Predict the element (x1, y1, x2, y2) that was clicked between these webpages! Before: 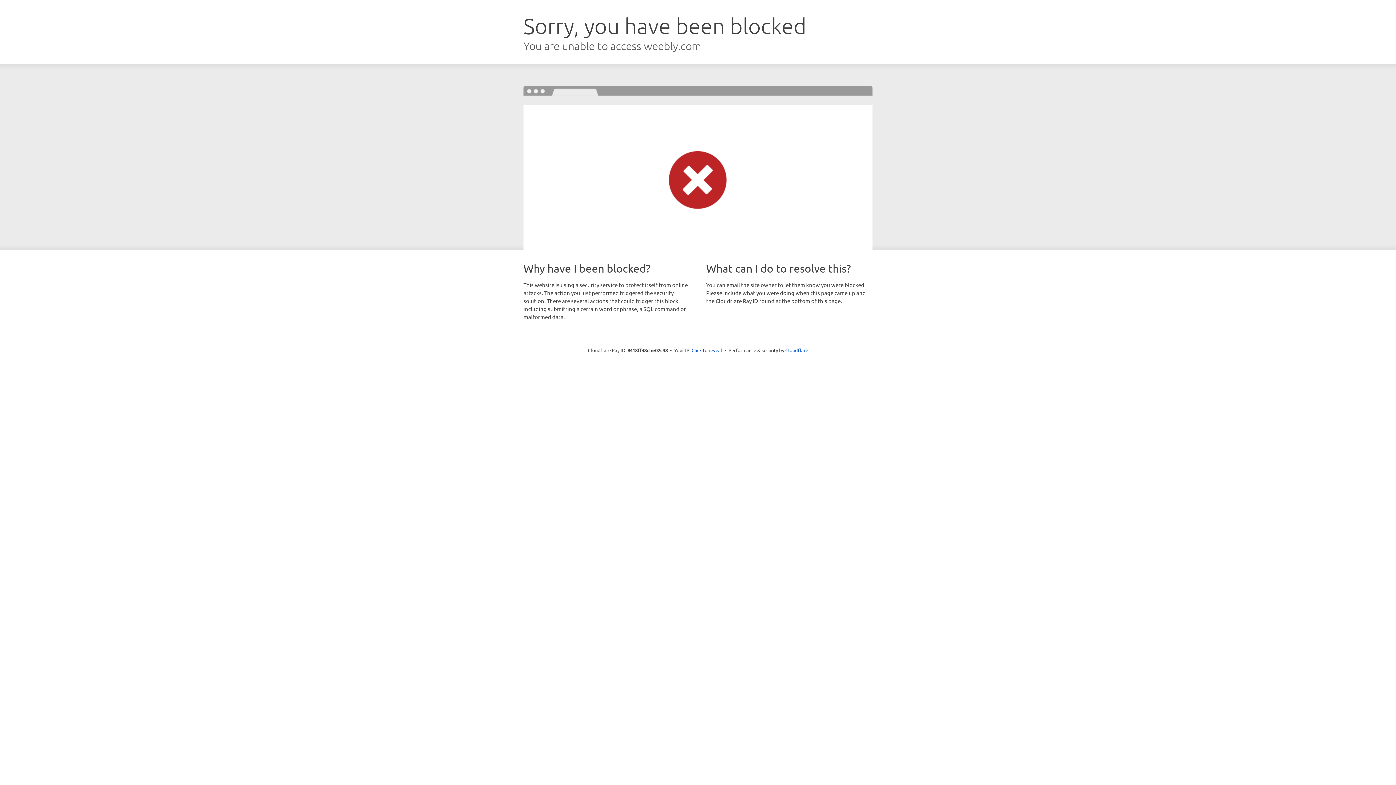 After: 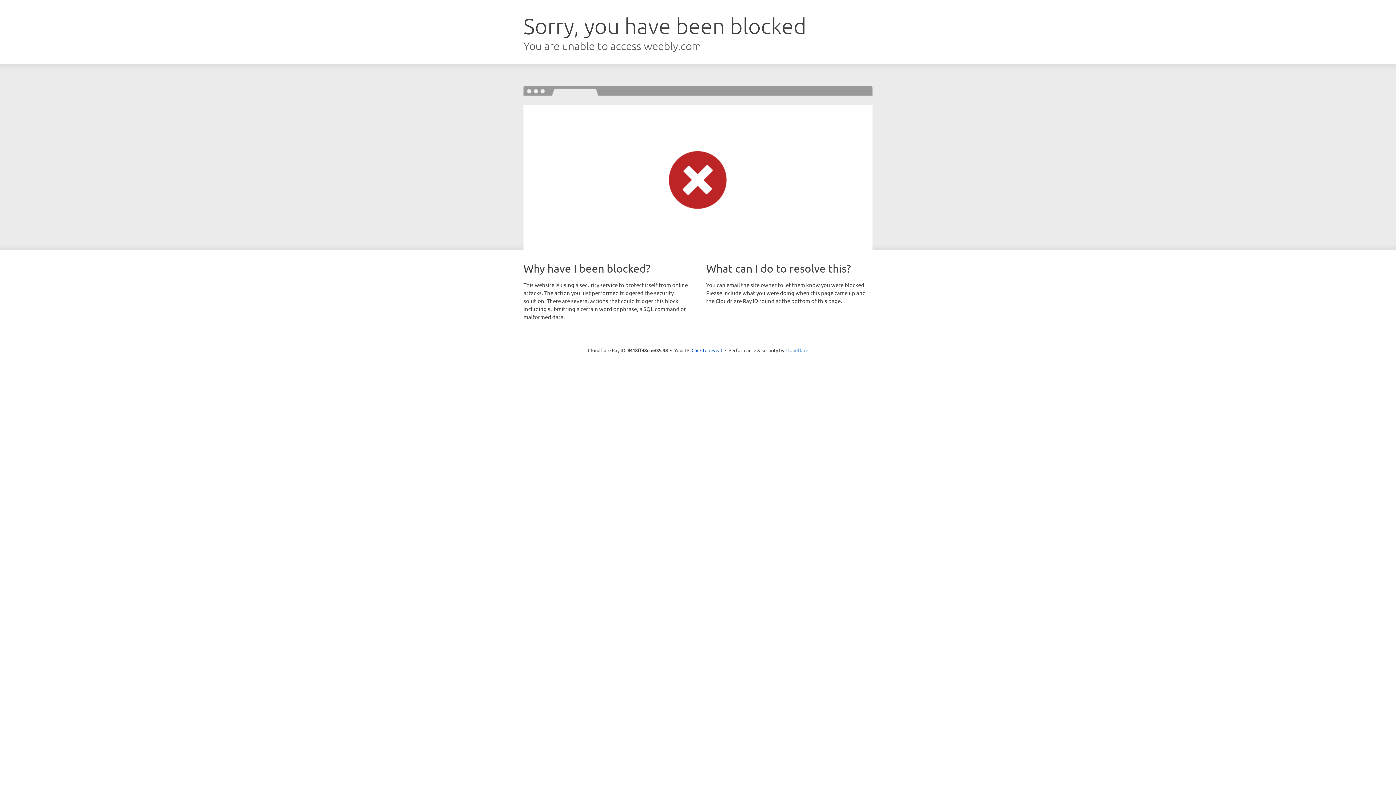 Action: label: Cloudflare bbox: (785, 347, 808, 353)